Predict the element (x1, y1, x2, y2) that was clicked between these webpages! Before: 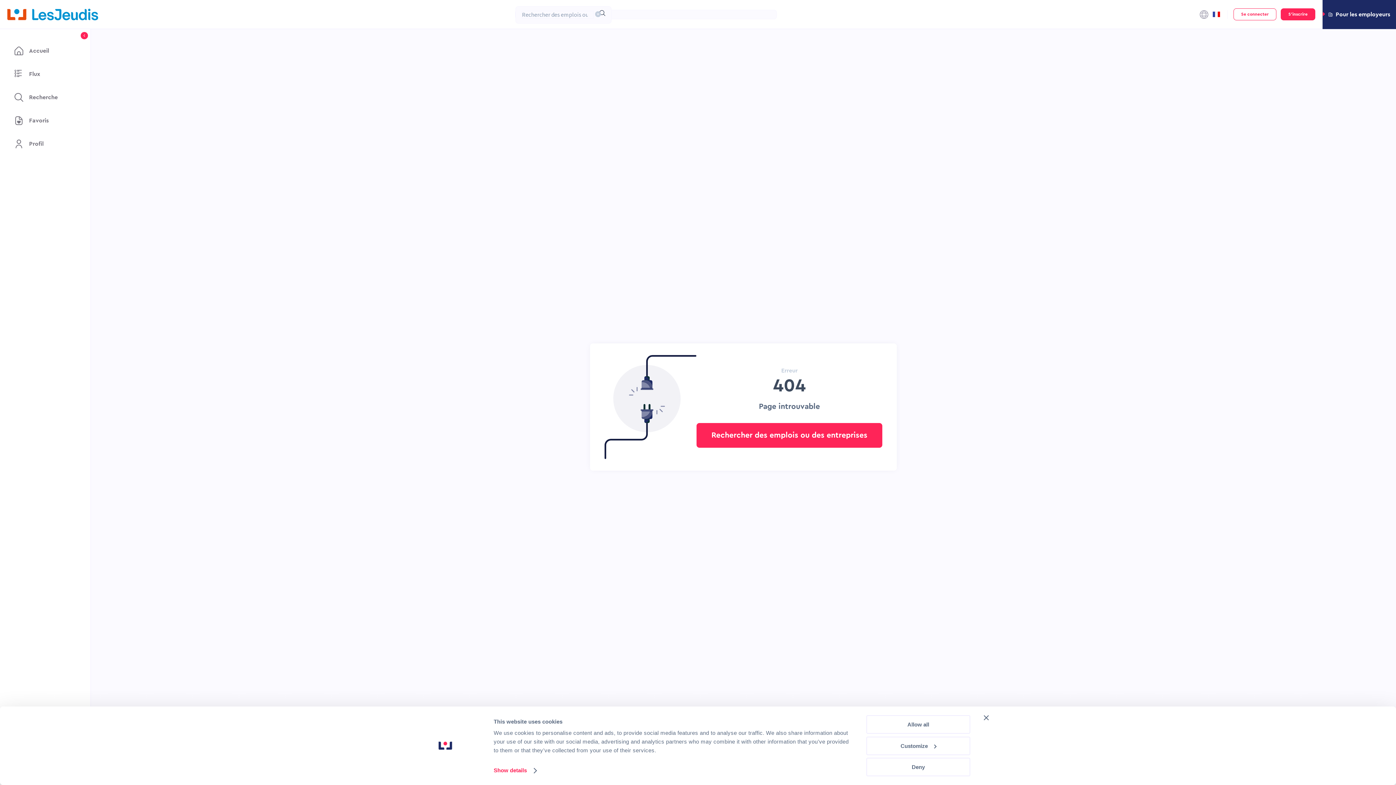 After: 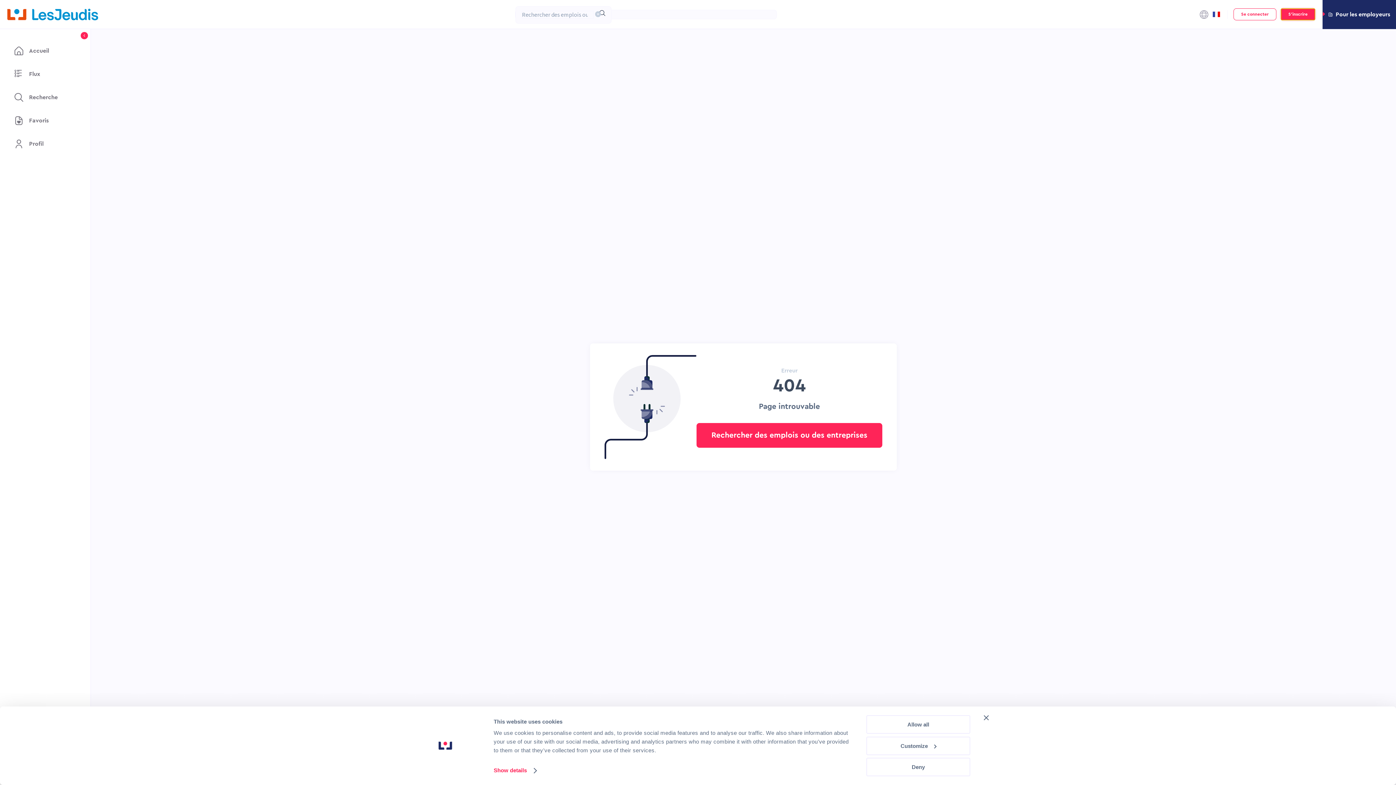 Action: label: S'inscrire bbox: (1281, 8, 1315, 20)